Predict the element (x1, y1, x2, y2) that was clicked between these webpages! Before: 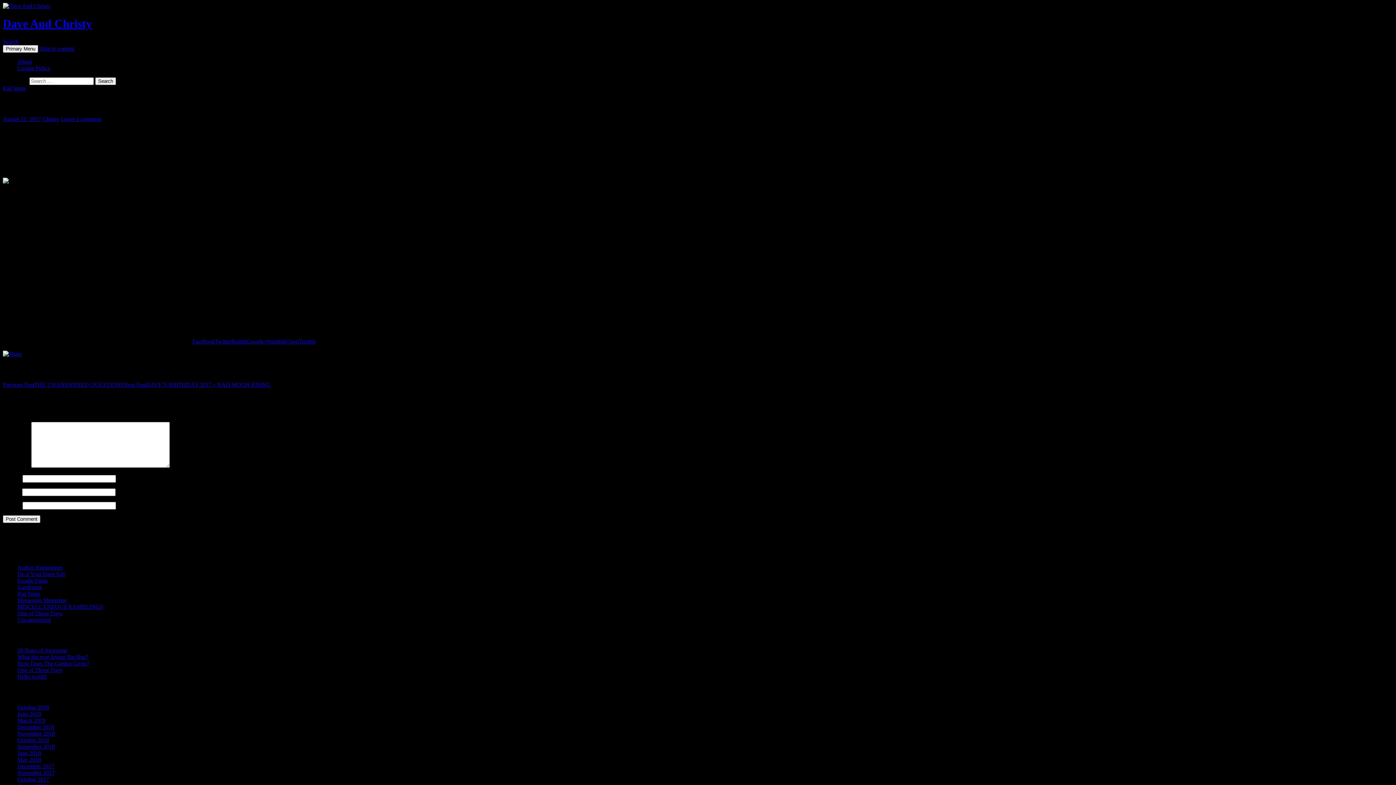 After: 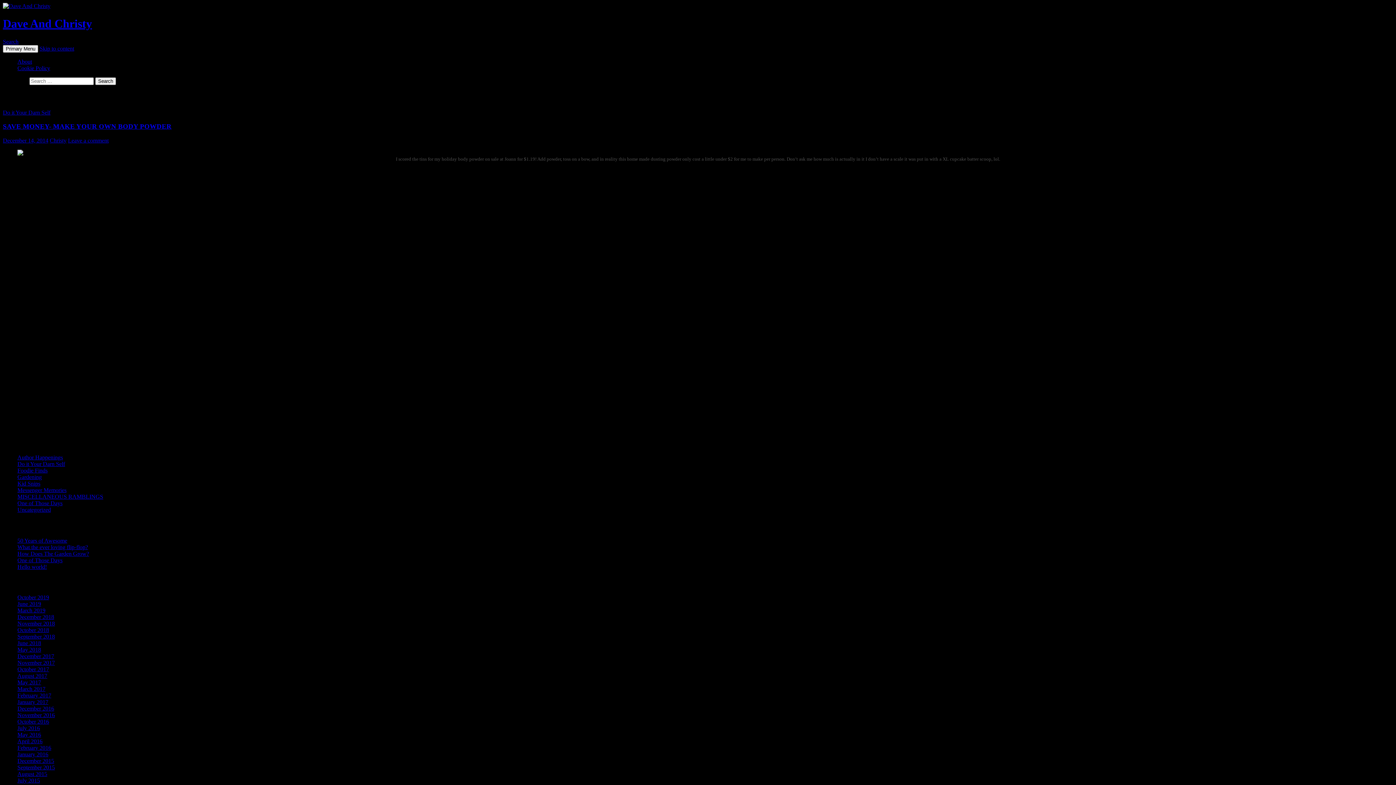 Action: bbox: (17, 571, 65, 577) label: Do it Your Darn Self